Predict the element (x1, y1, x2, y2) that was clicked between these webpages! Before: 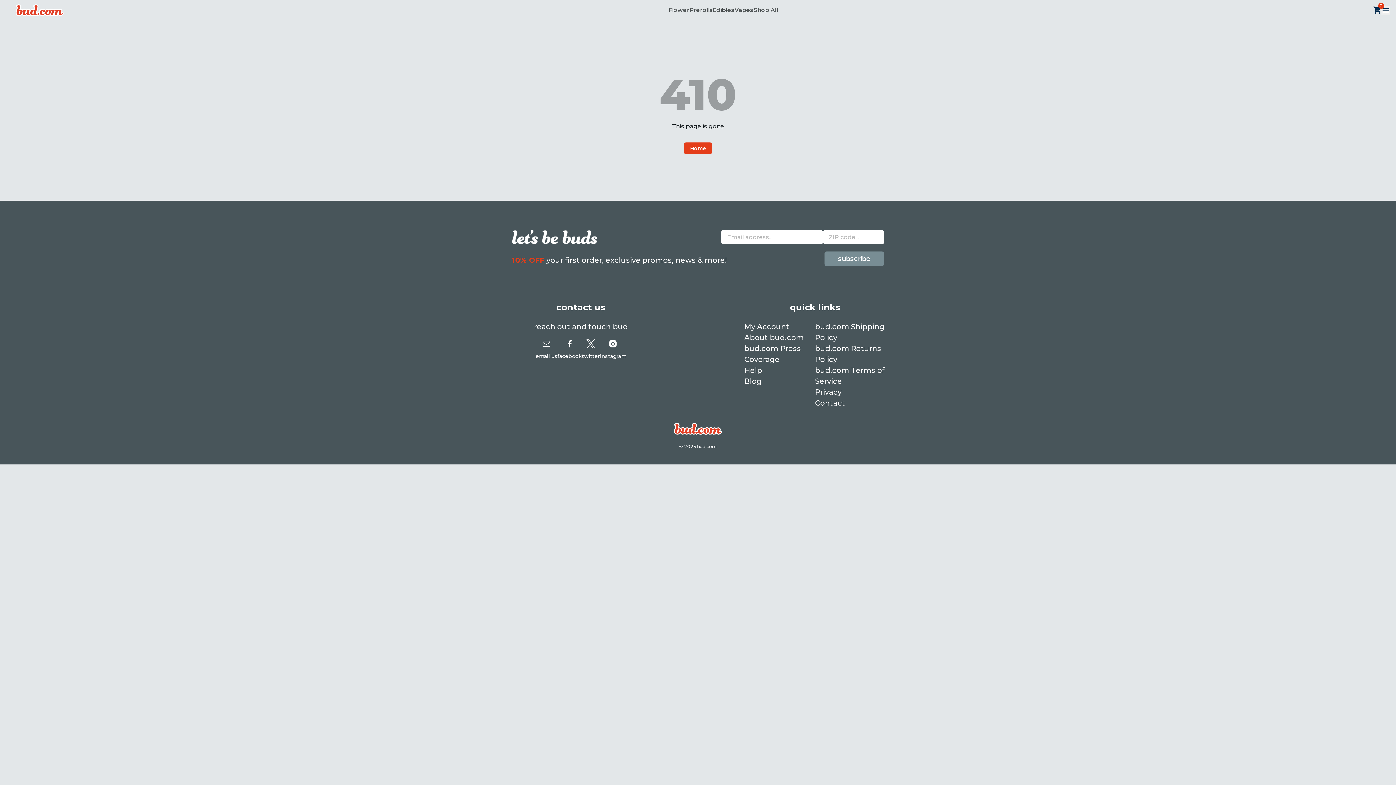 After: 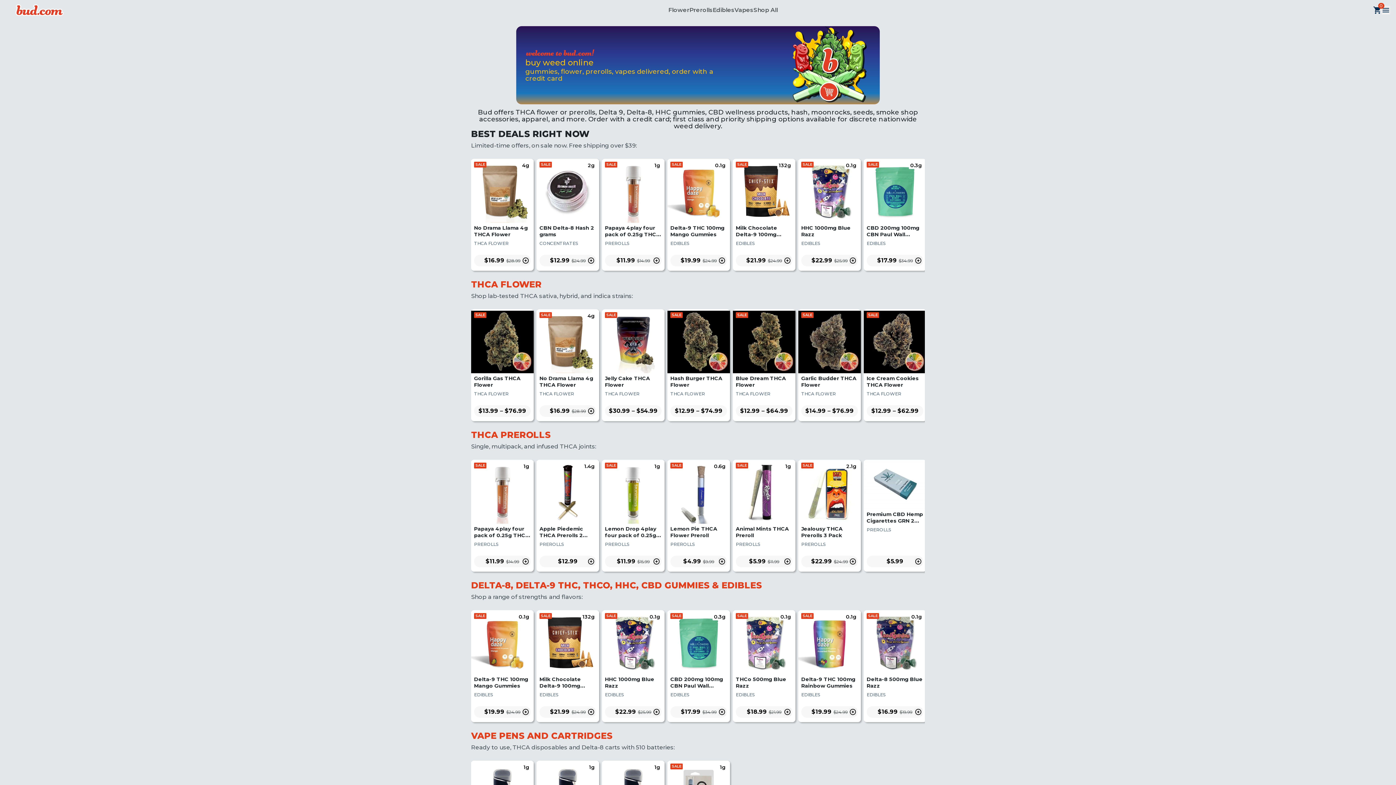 Action: bbox: (684, 142, 712, 154) label: Home